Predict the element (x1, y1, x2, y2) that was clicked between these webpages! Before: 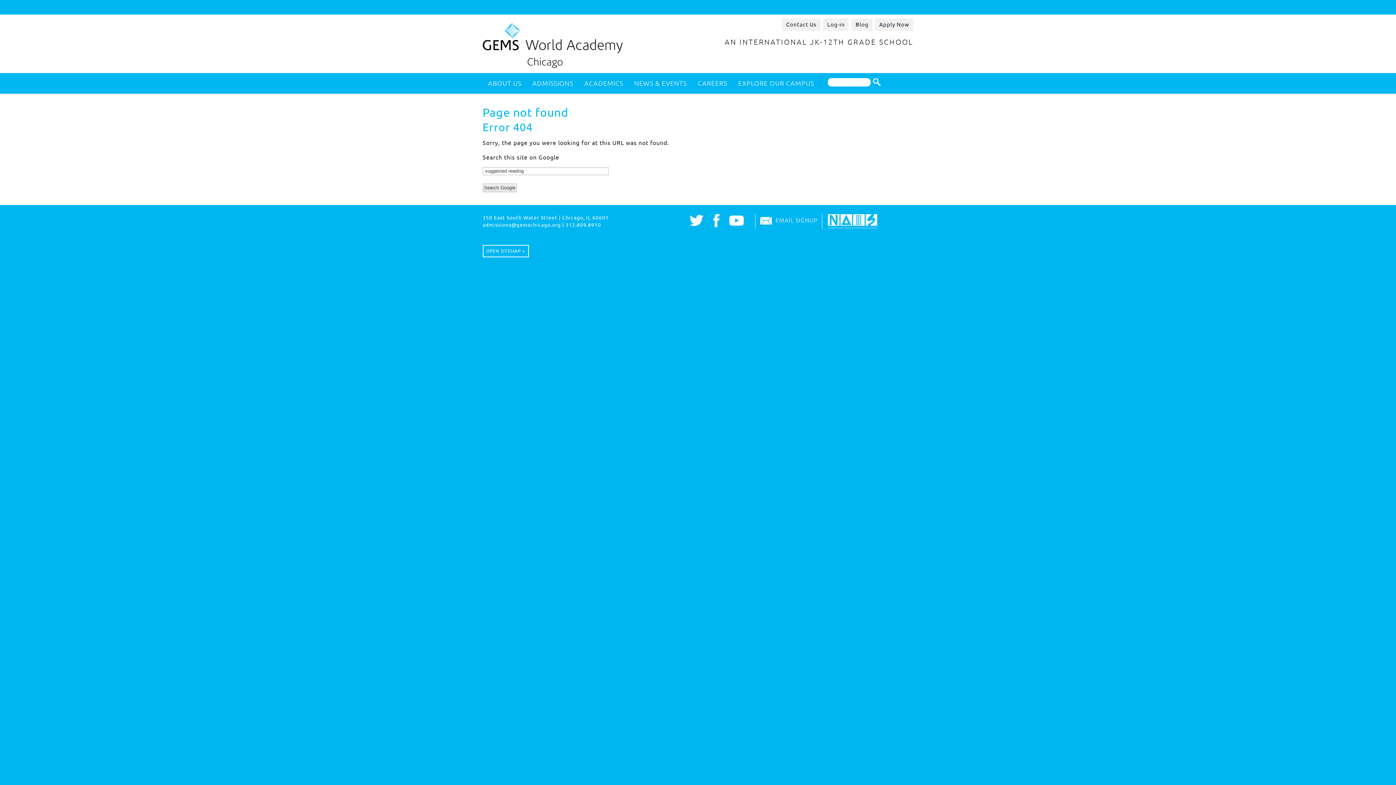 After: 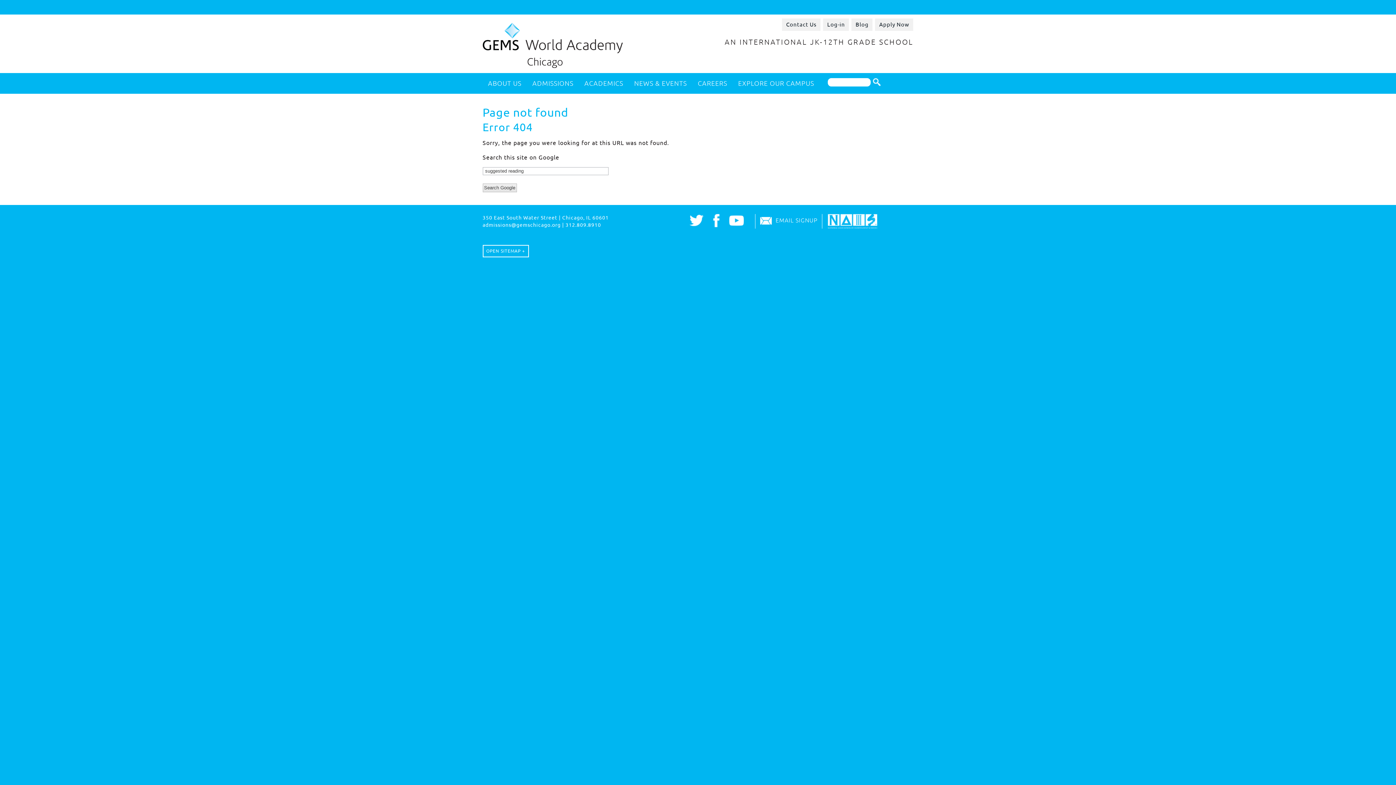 Action: bbox: (482, 245, 528, 257) label: OPEN SITEMAP +